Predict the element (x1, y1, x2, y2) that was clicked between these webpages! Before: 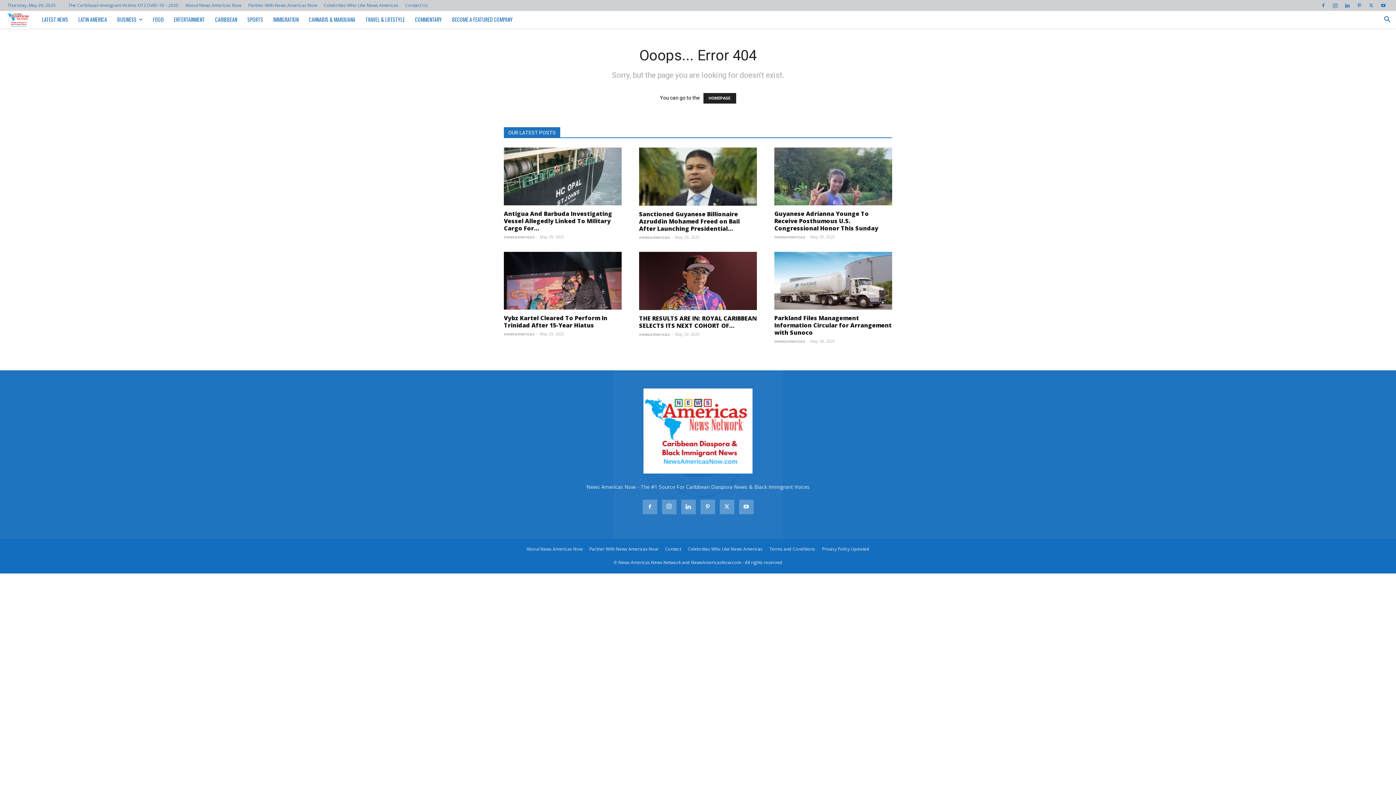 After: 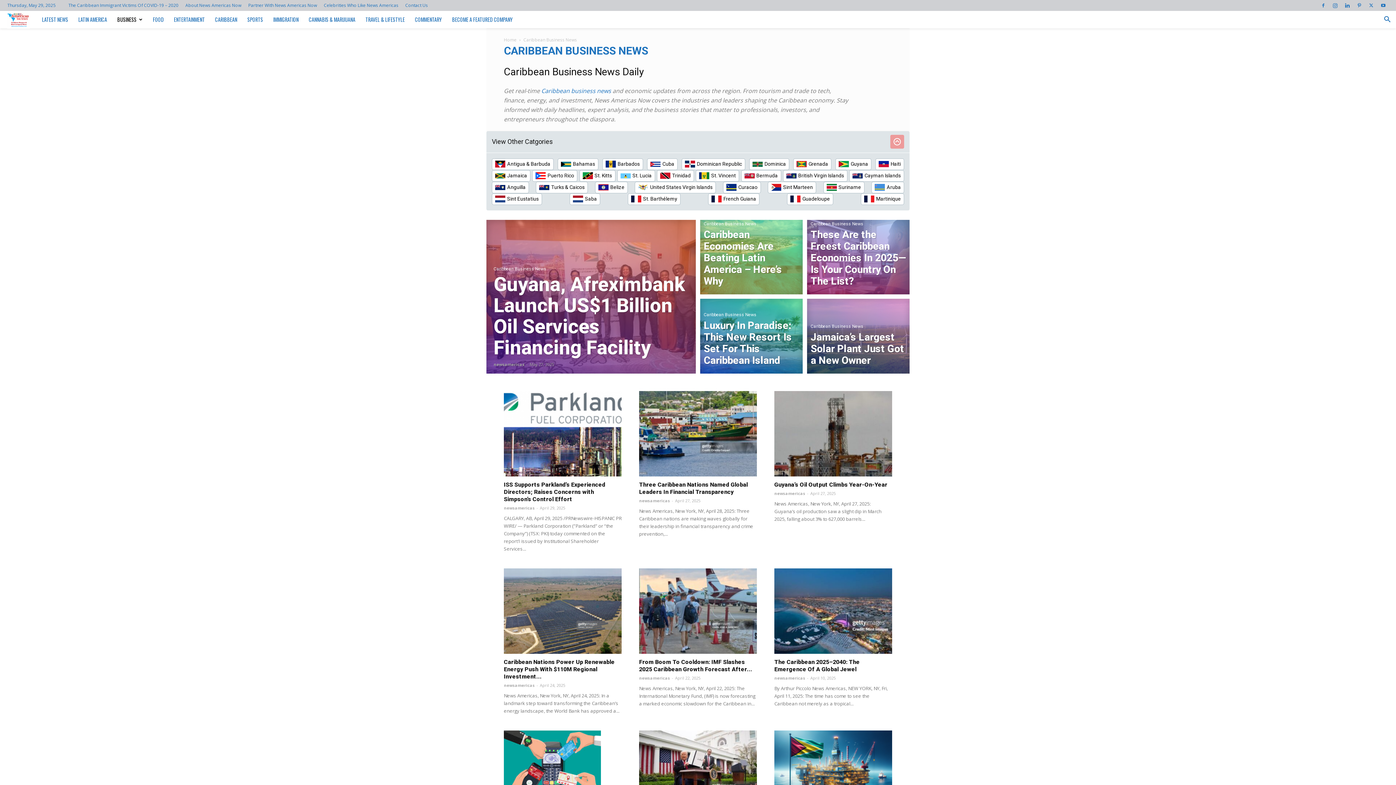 Action: bbox: (112, 10, 147, 28) label: BUSINESS